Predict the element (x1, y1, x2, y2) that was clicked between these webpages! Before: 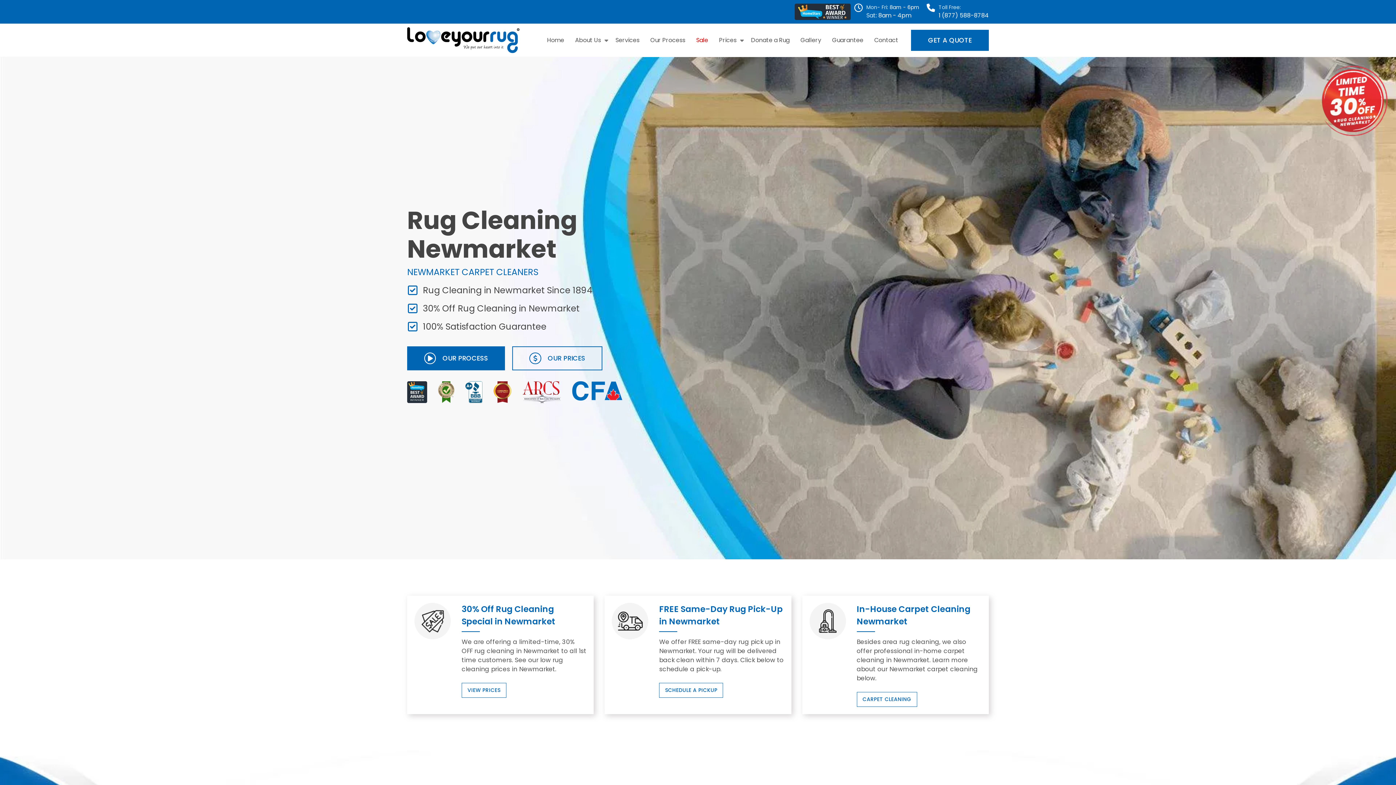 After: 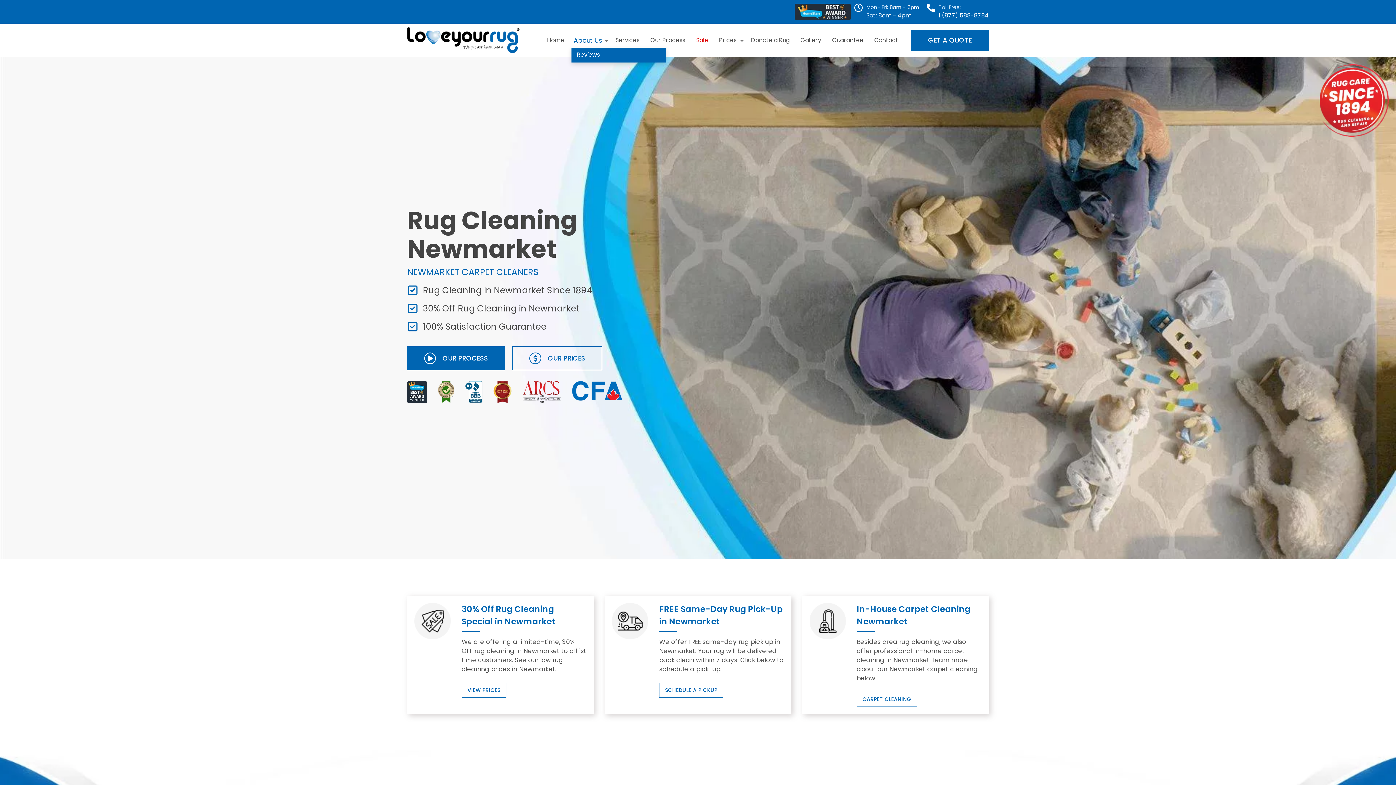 Action: label: About Us bbox: (571, 32, 608, 47)